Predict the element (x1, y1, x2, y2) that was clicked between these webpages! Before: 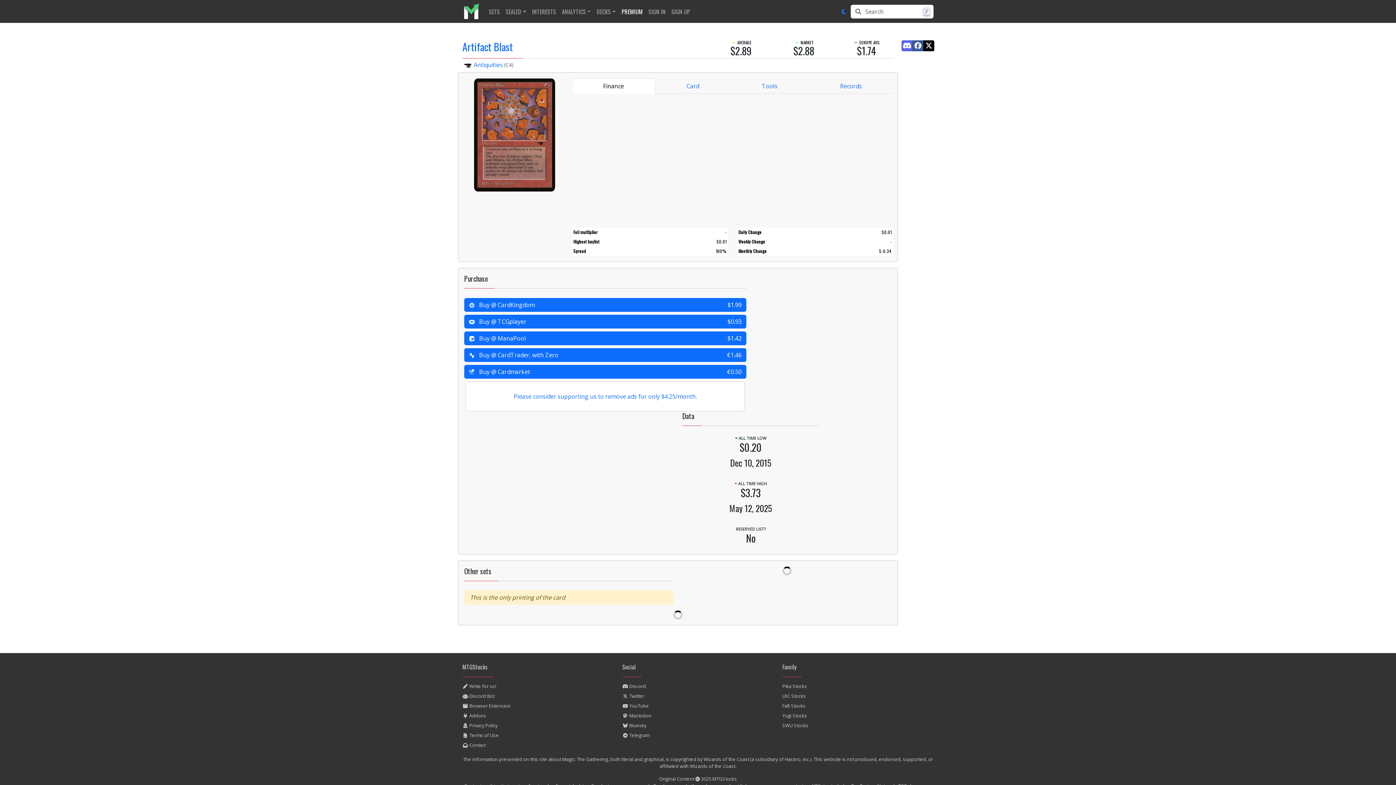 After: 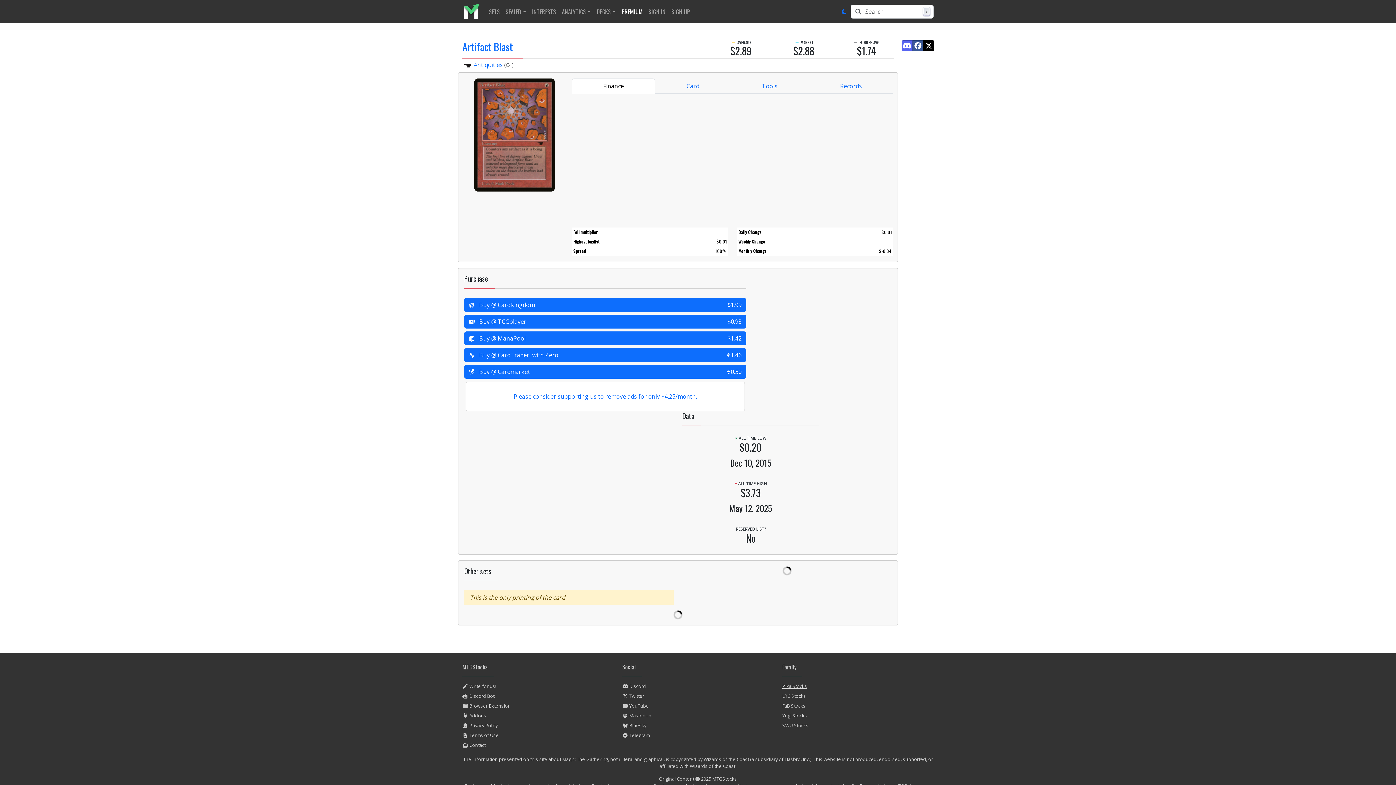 Action: bbox: (782, 683, 807, 689) label: Pika Stocks